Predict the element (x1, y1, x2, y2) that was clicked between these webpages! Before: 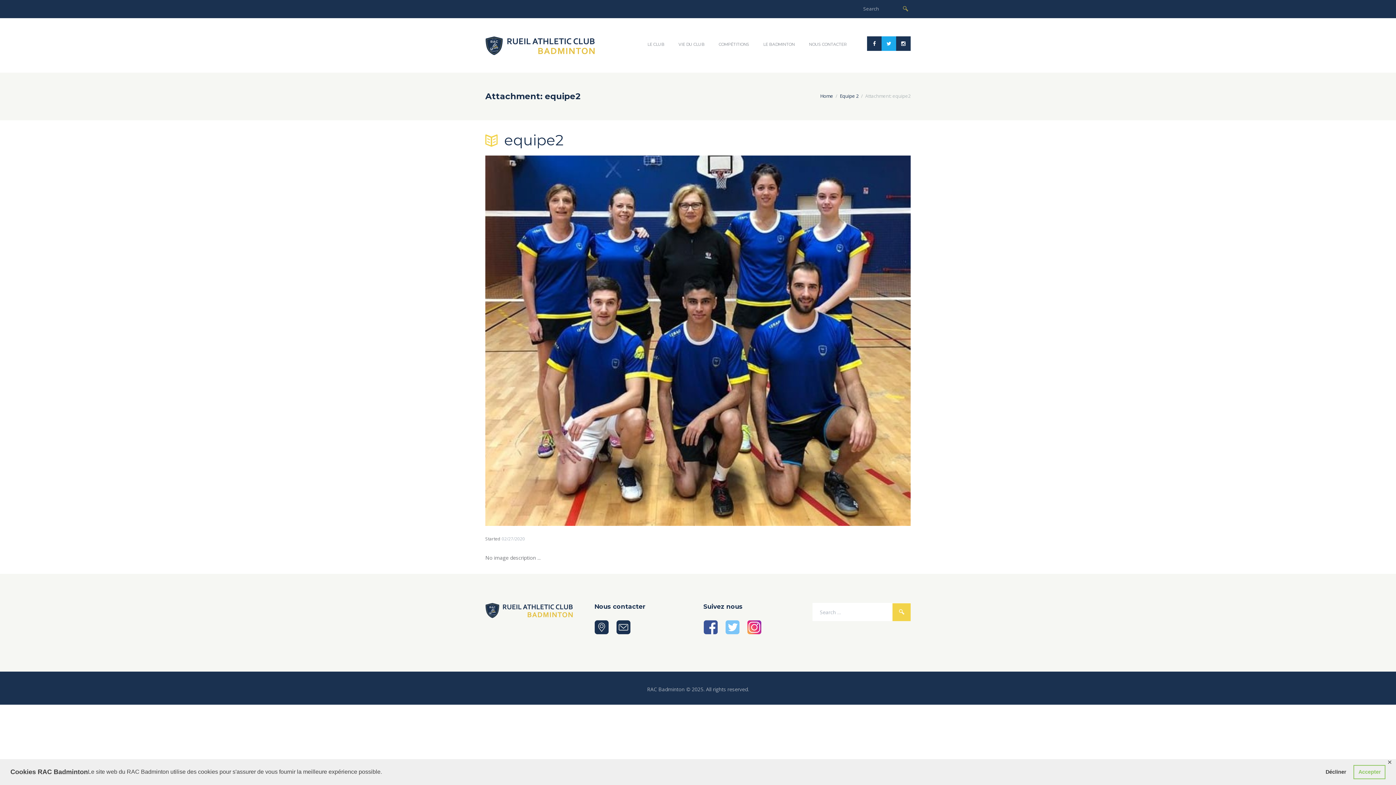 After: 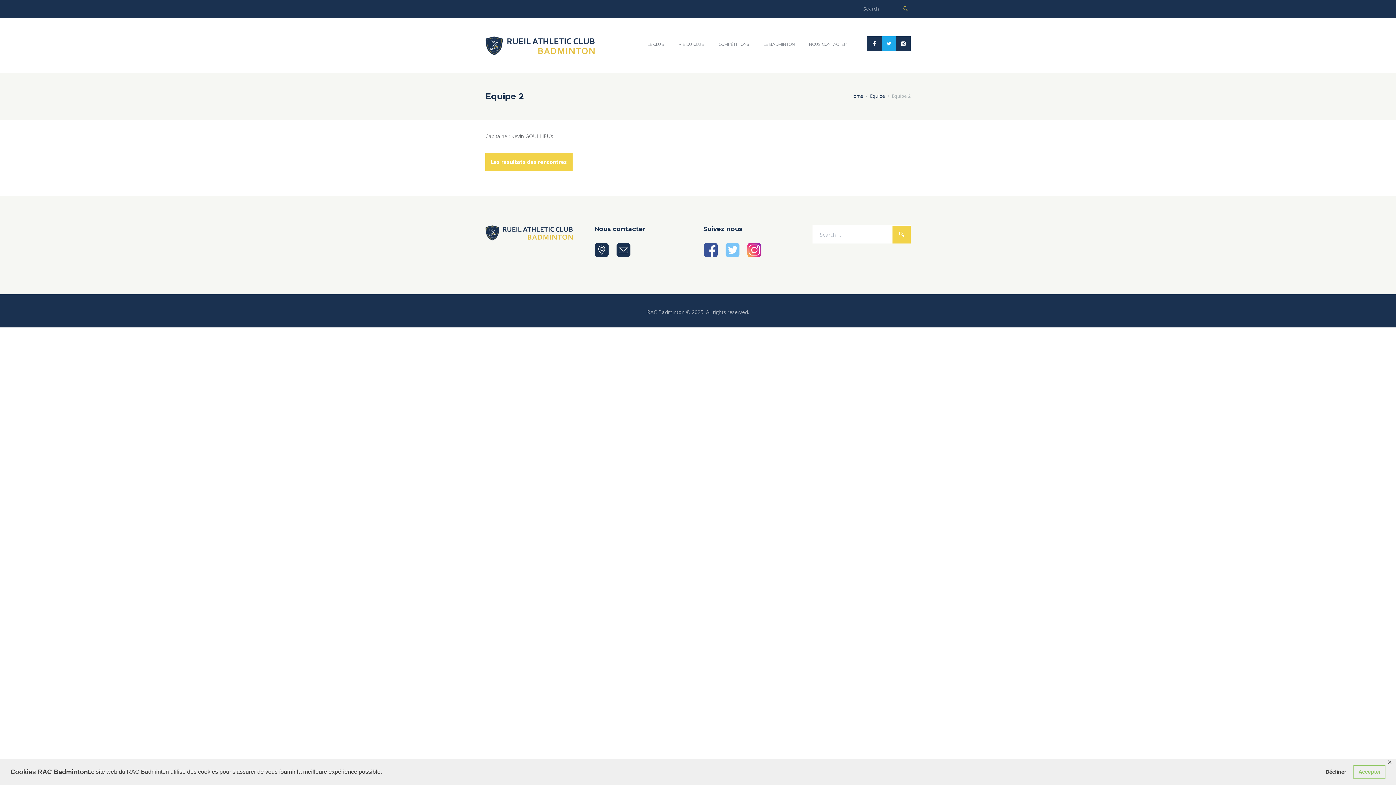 Action: bbox: (840, 92, 858, 99) label: Equipe 2